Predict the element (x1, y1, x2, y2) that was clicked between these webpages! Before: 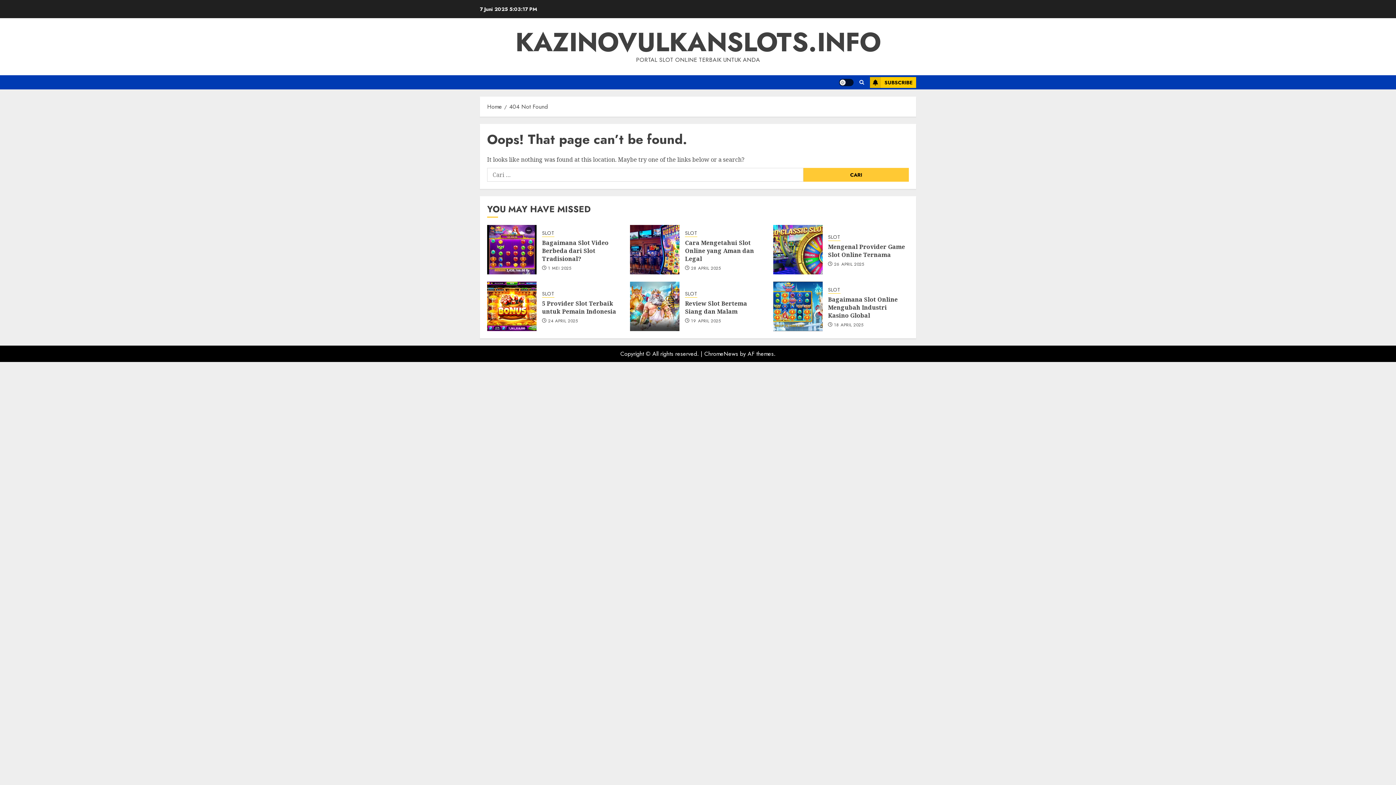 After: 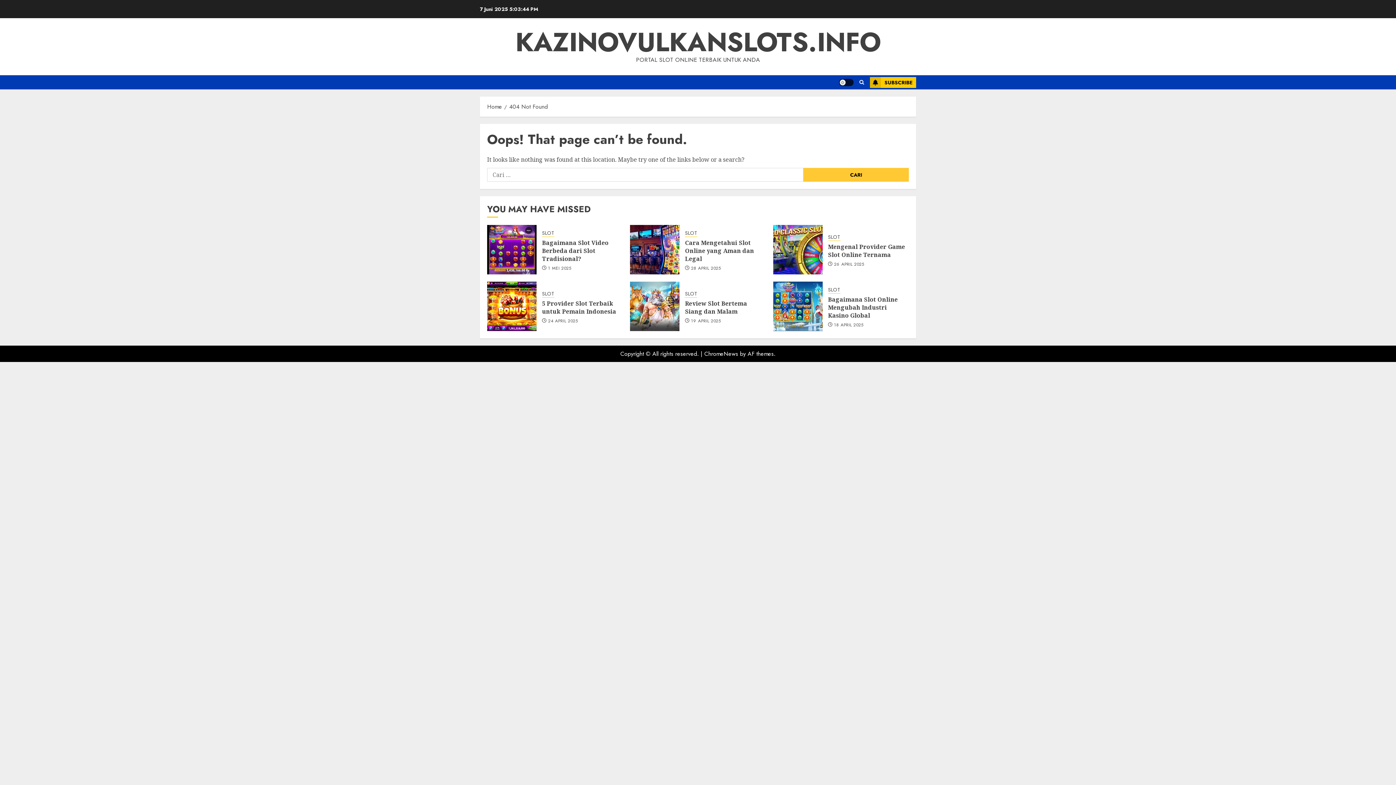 Action: bbox: (870, 76, 916, 87) label: SUBSCRIBE